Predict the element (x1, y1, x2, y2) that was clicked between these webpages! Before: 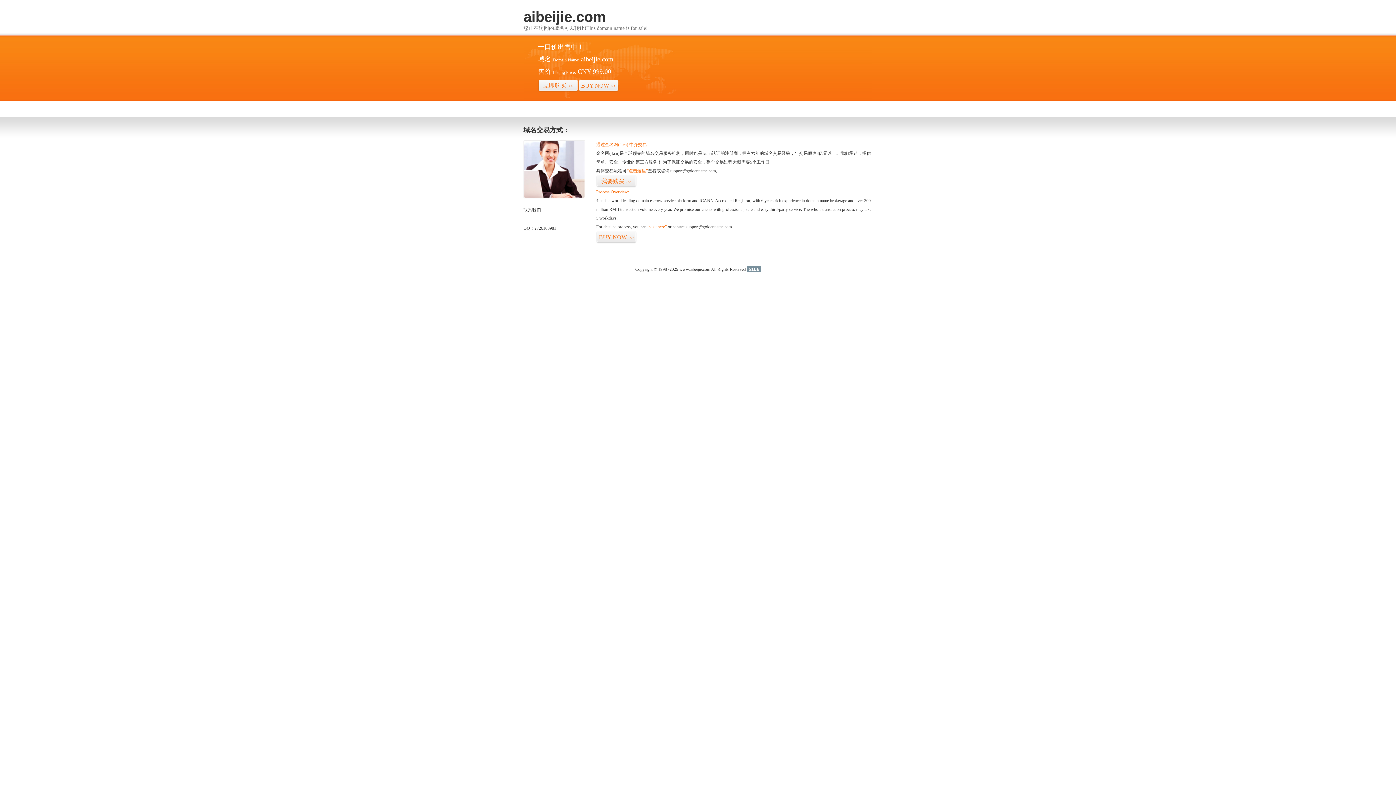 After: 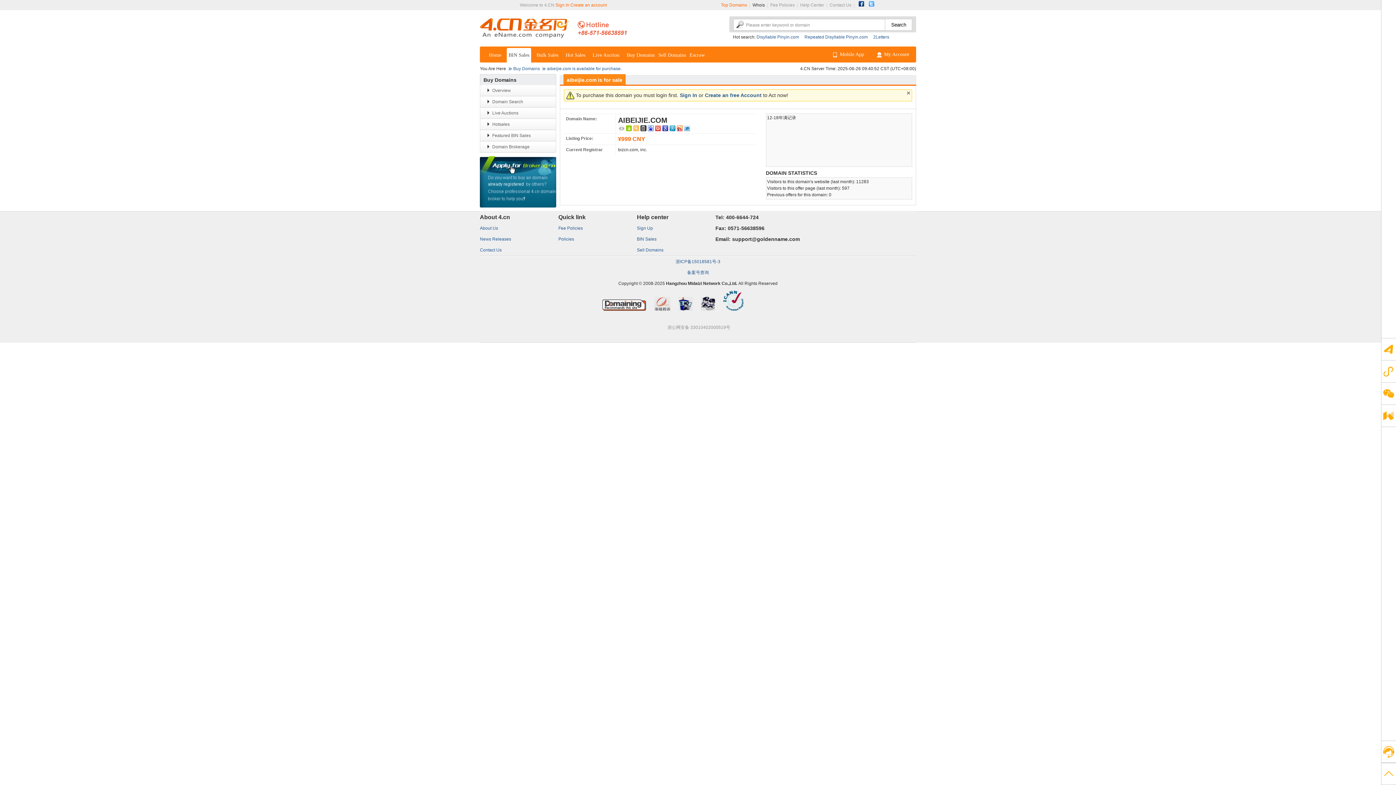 Action: label: 我要购买>> bbox: (596, 175, 636, 187)